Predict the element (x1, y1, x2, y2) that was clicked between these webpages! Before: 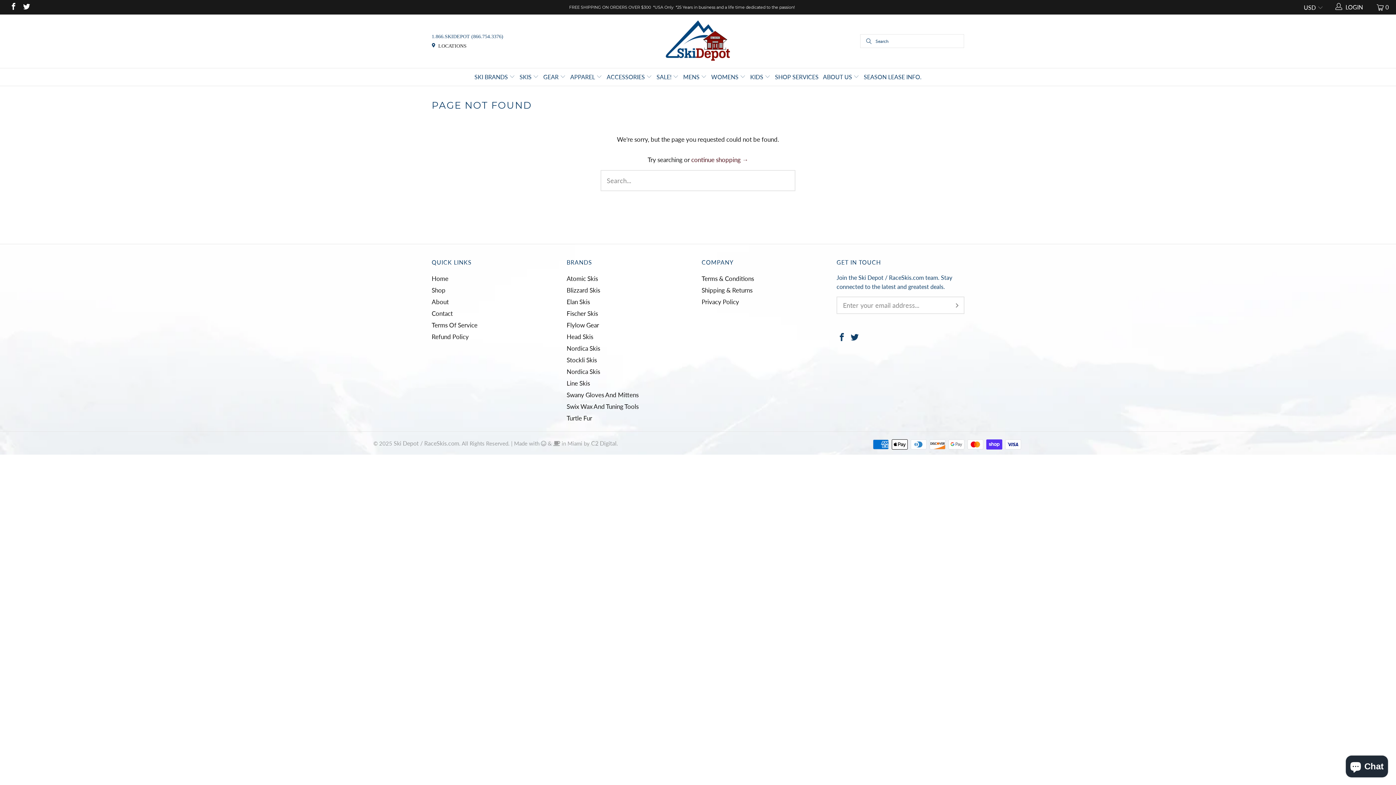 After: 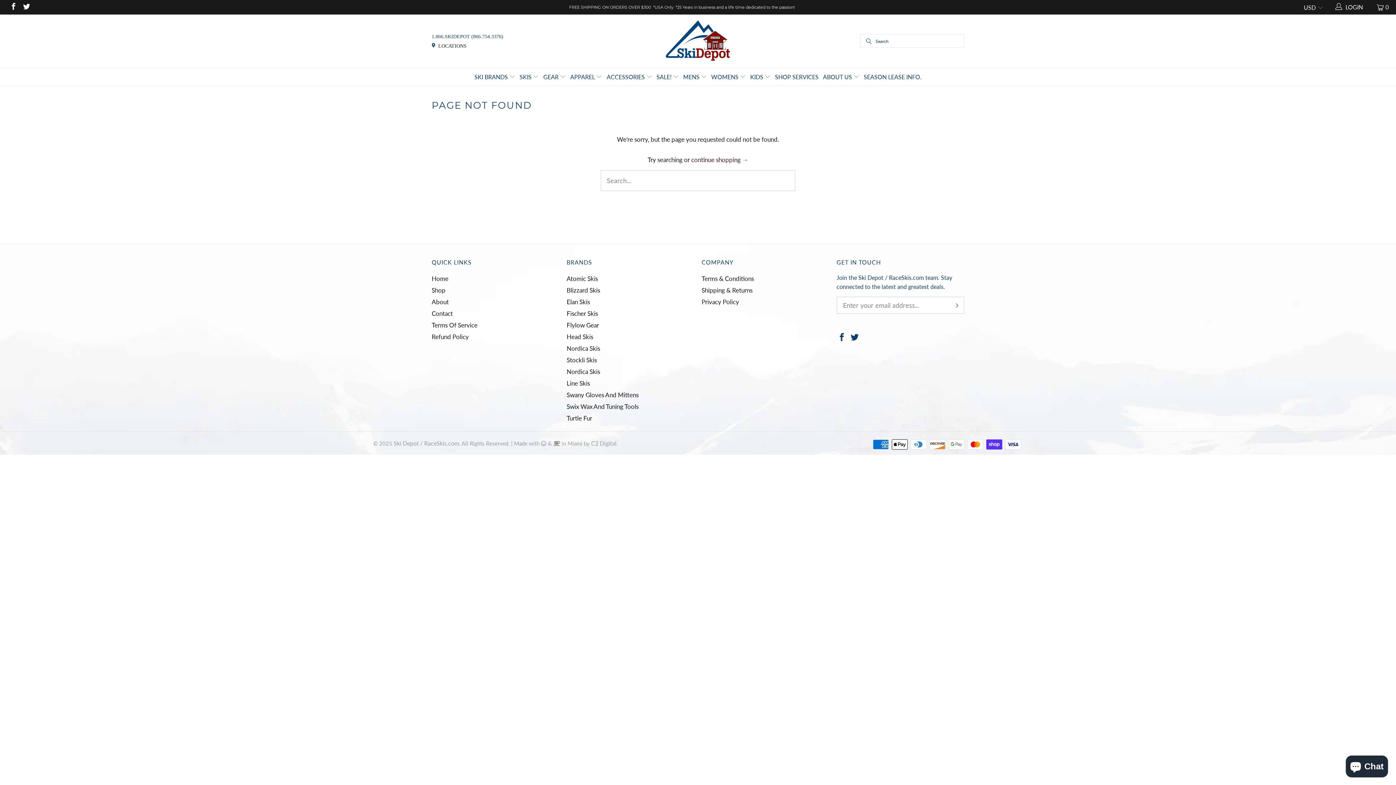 Action: bbox: (22, 3, 30, 10)